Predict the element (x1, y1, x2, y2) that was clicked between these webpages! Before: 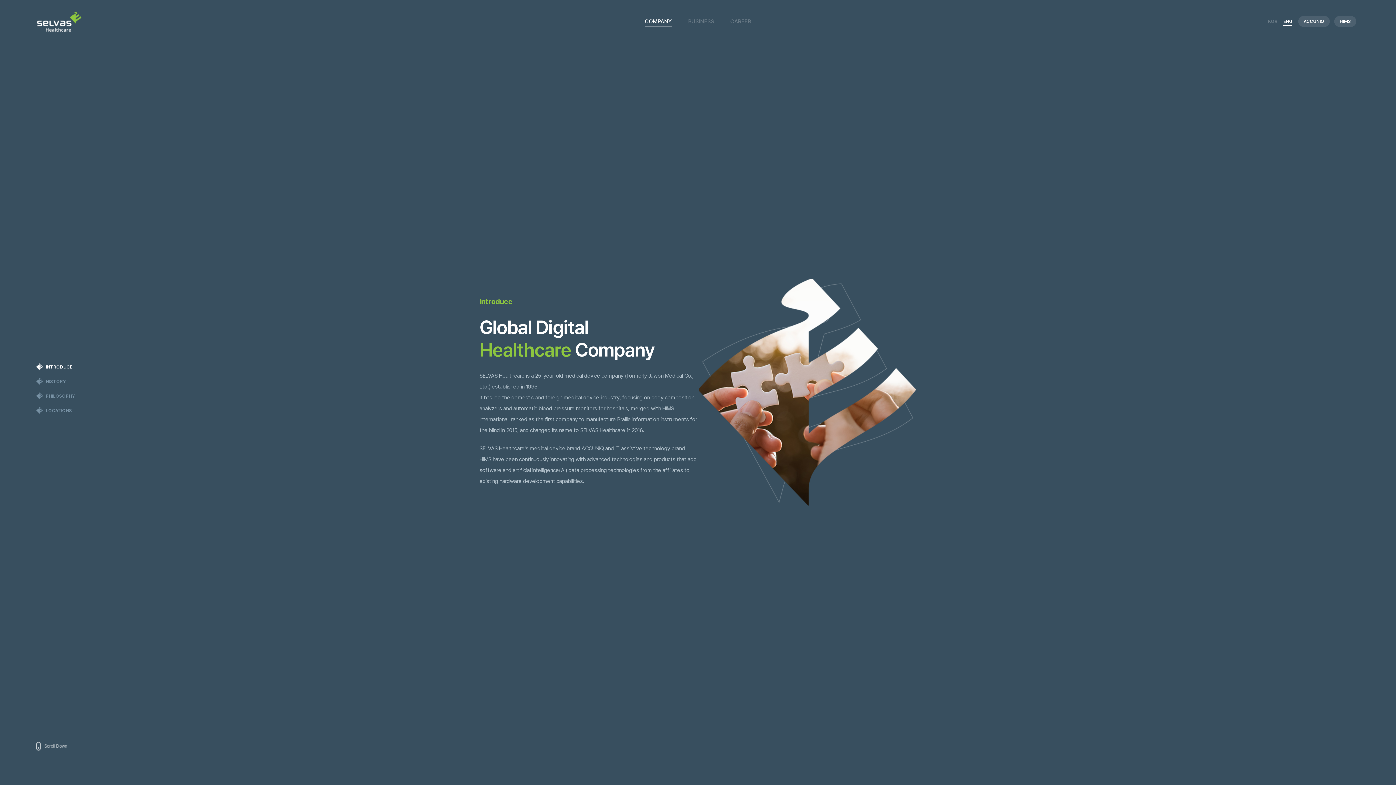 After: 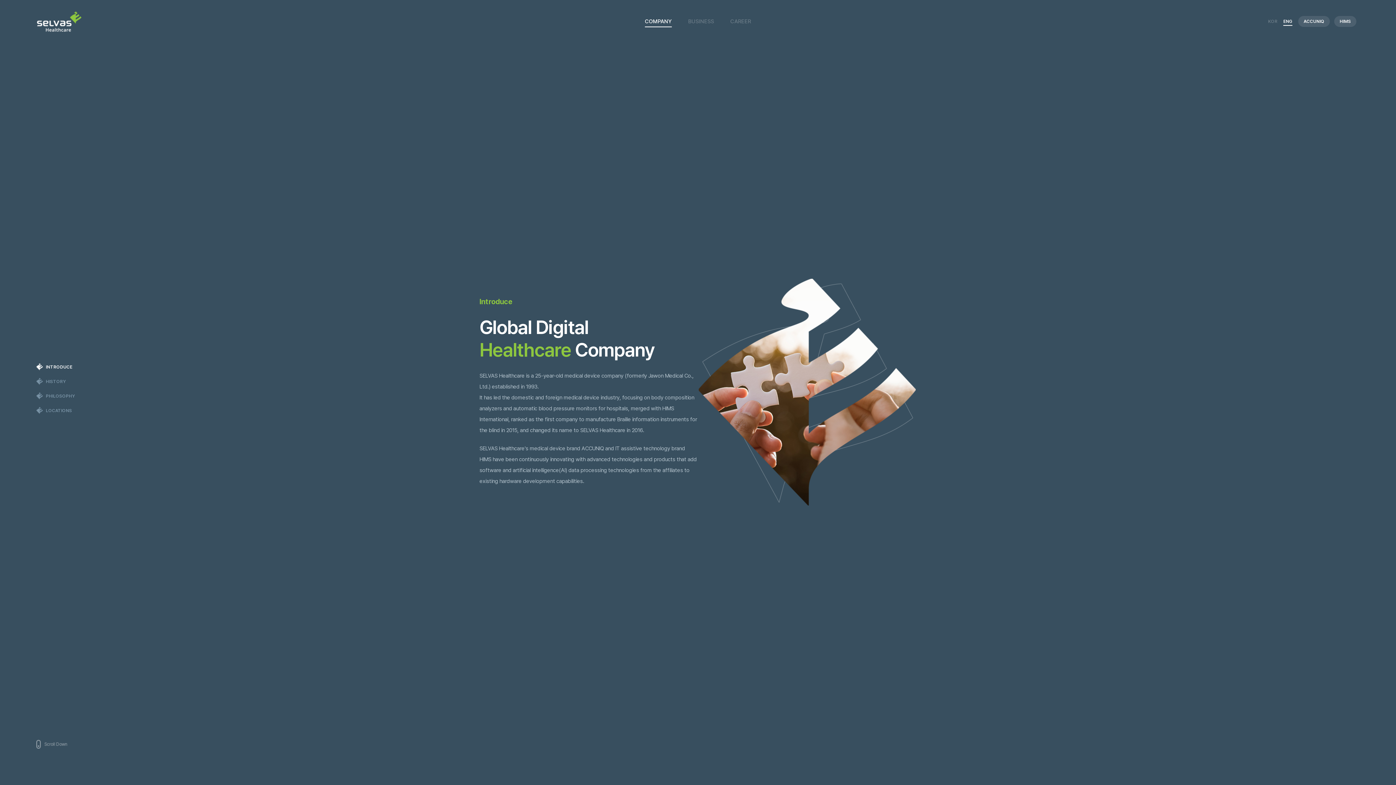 Action: bbox: (36, 363, 43, 370)